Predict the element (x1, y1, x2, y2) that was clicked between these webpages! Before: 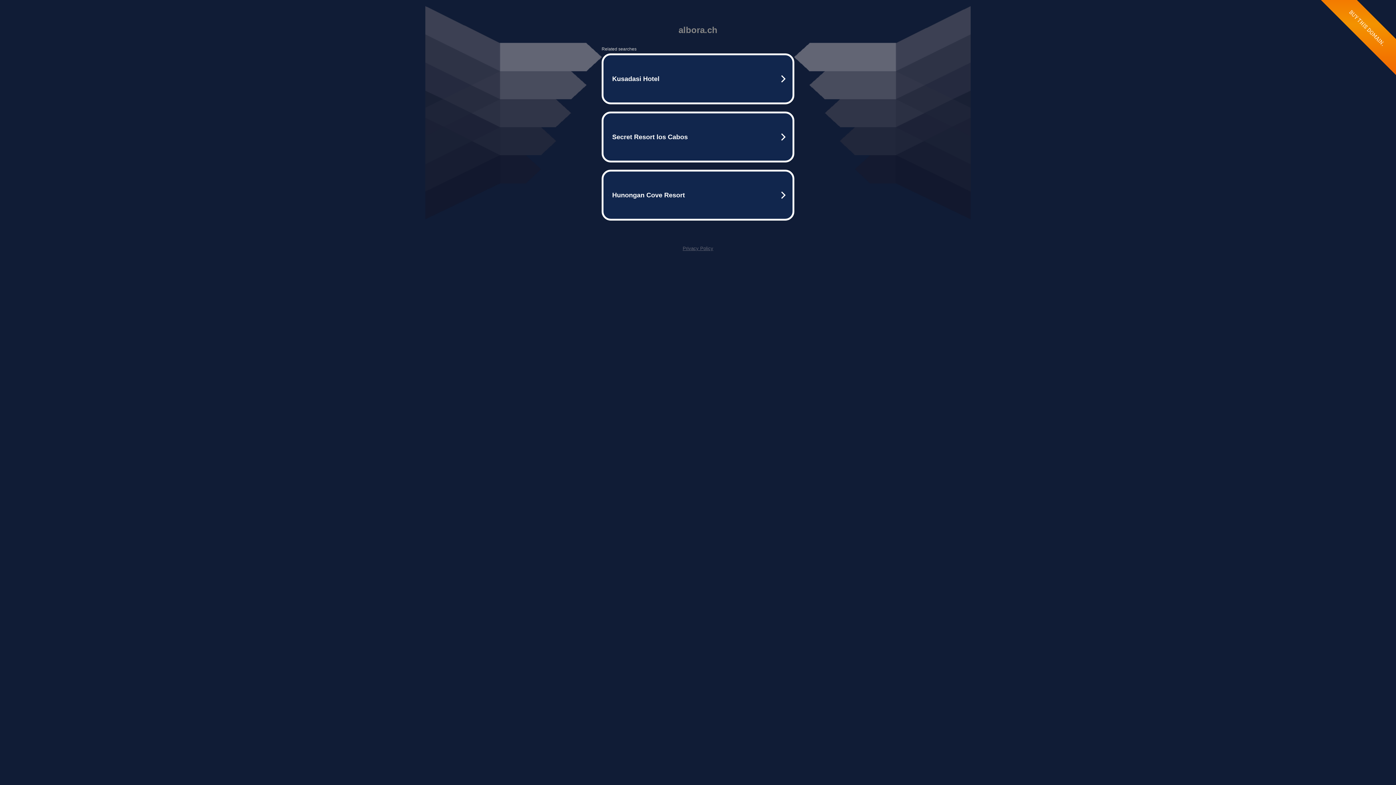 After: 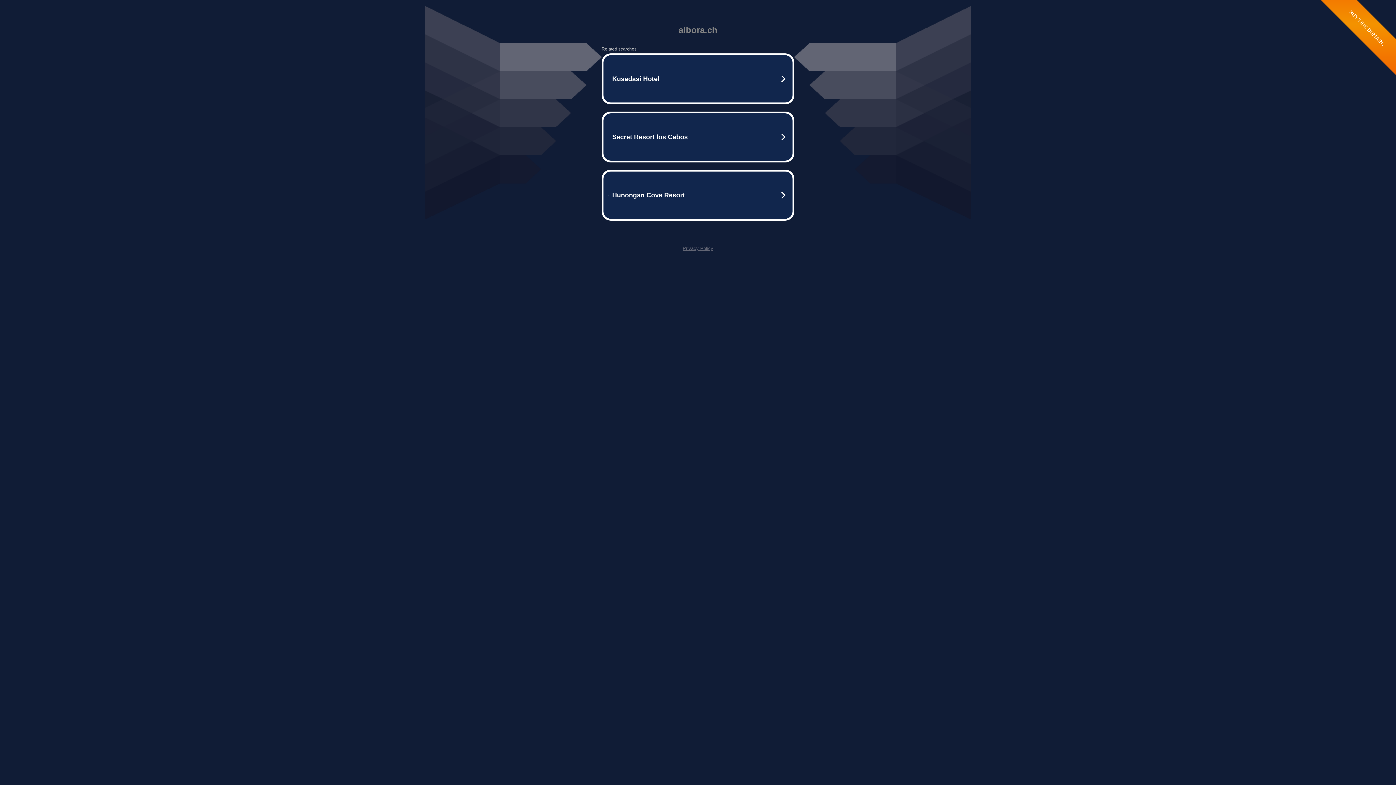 Action: bbox: (682, 245, 713, 251) label: Privacy Policy